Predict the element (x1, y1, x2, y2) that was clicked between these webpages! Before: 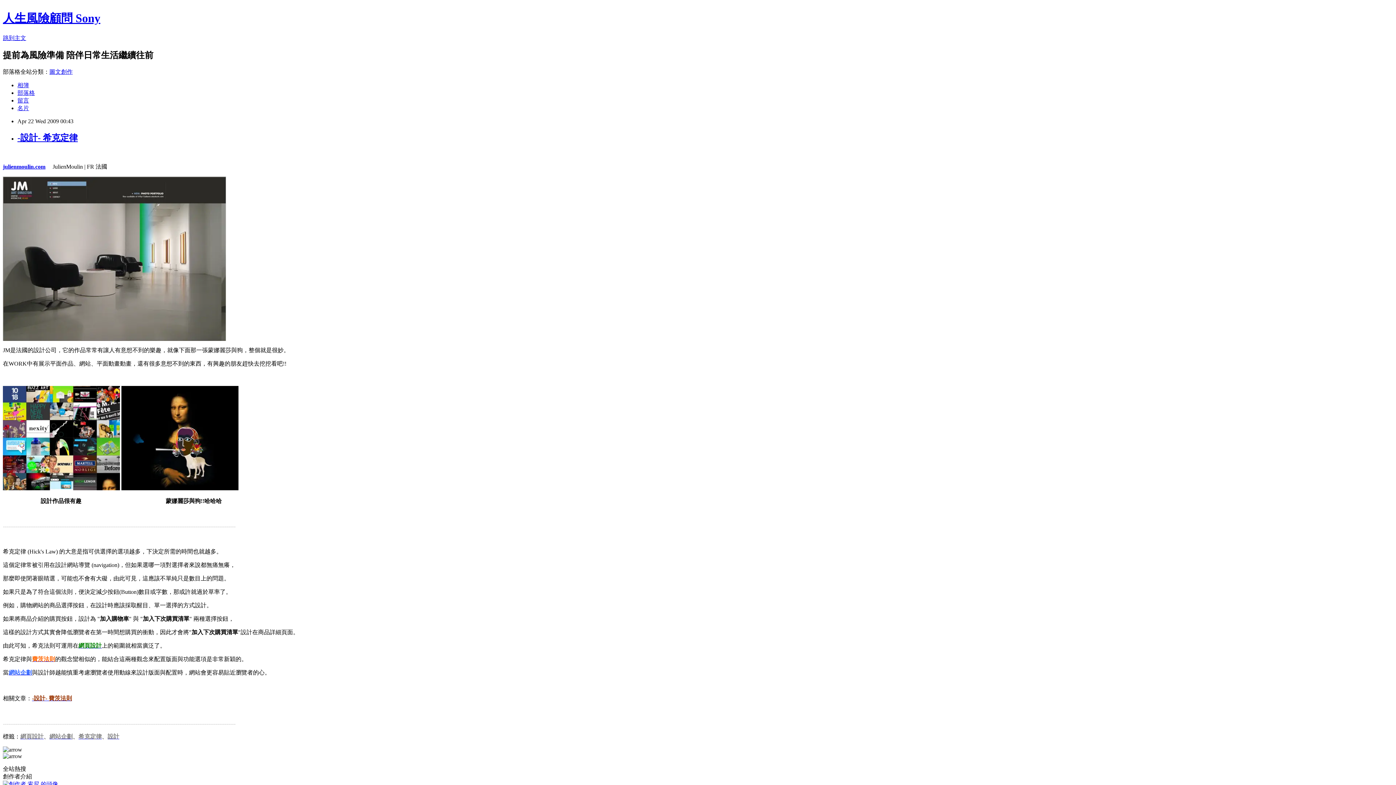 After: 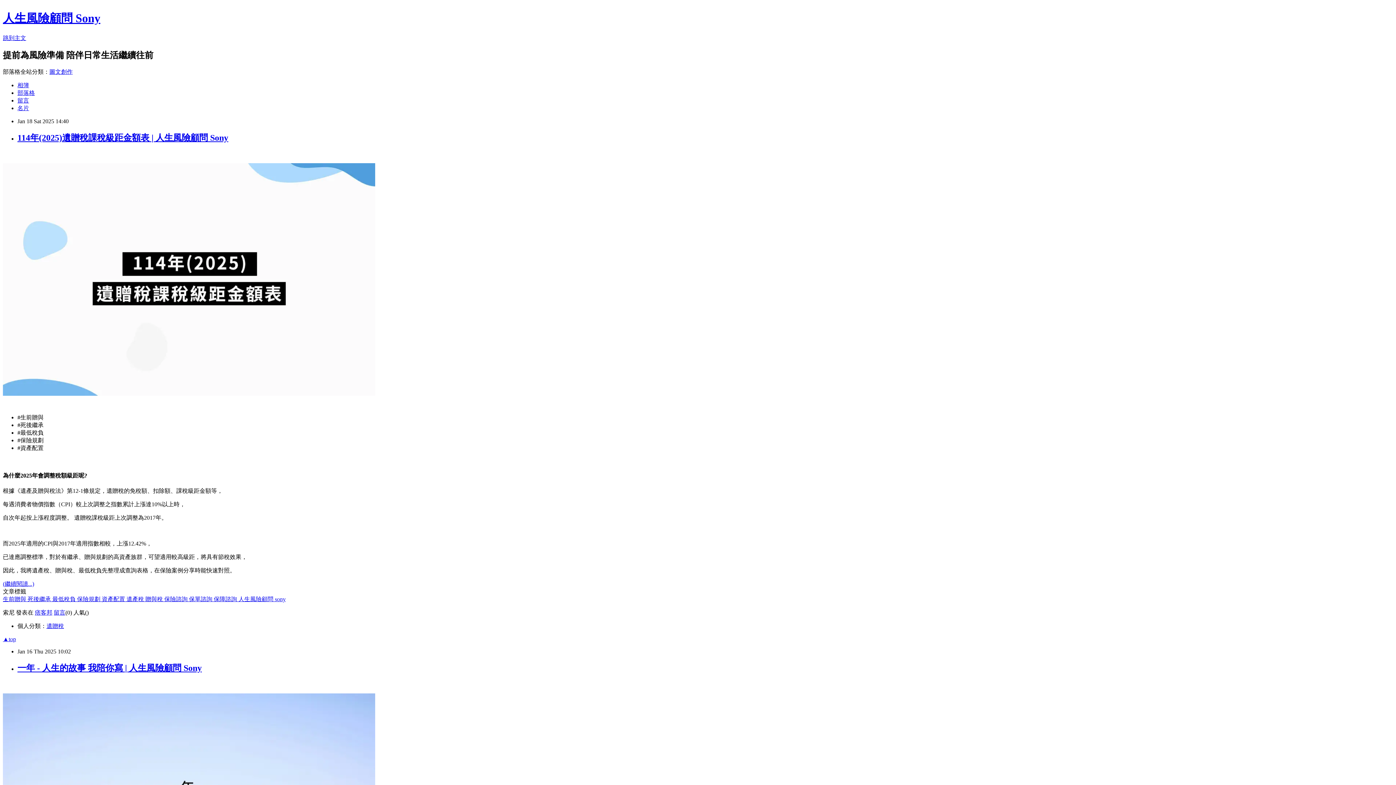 Action: label: 人生風險顧問 Sony bbox: (2, 11, 100, 24)